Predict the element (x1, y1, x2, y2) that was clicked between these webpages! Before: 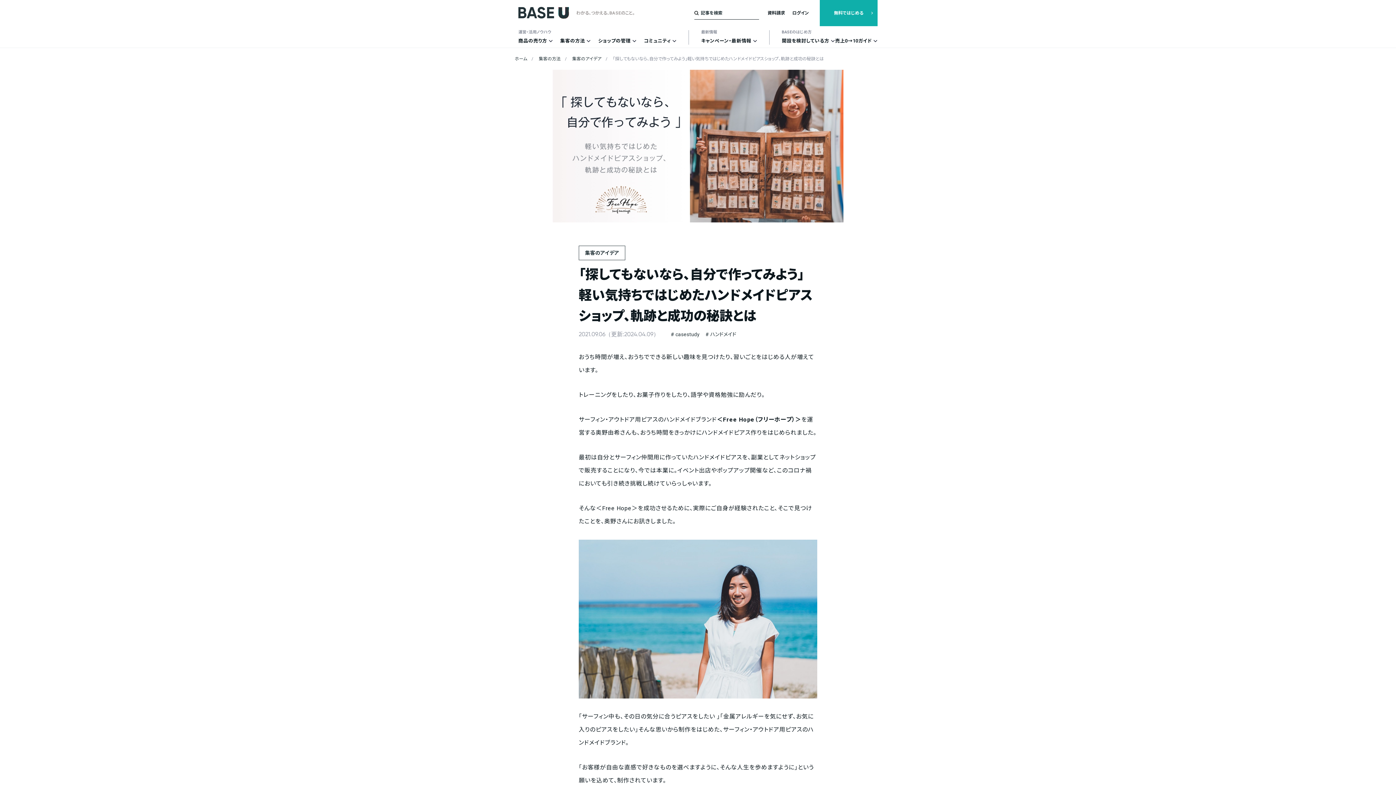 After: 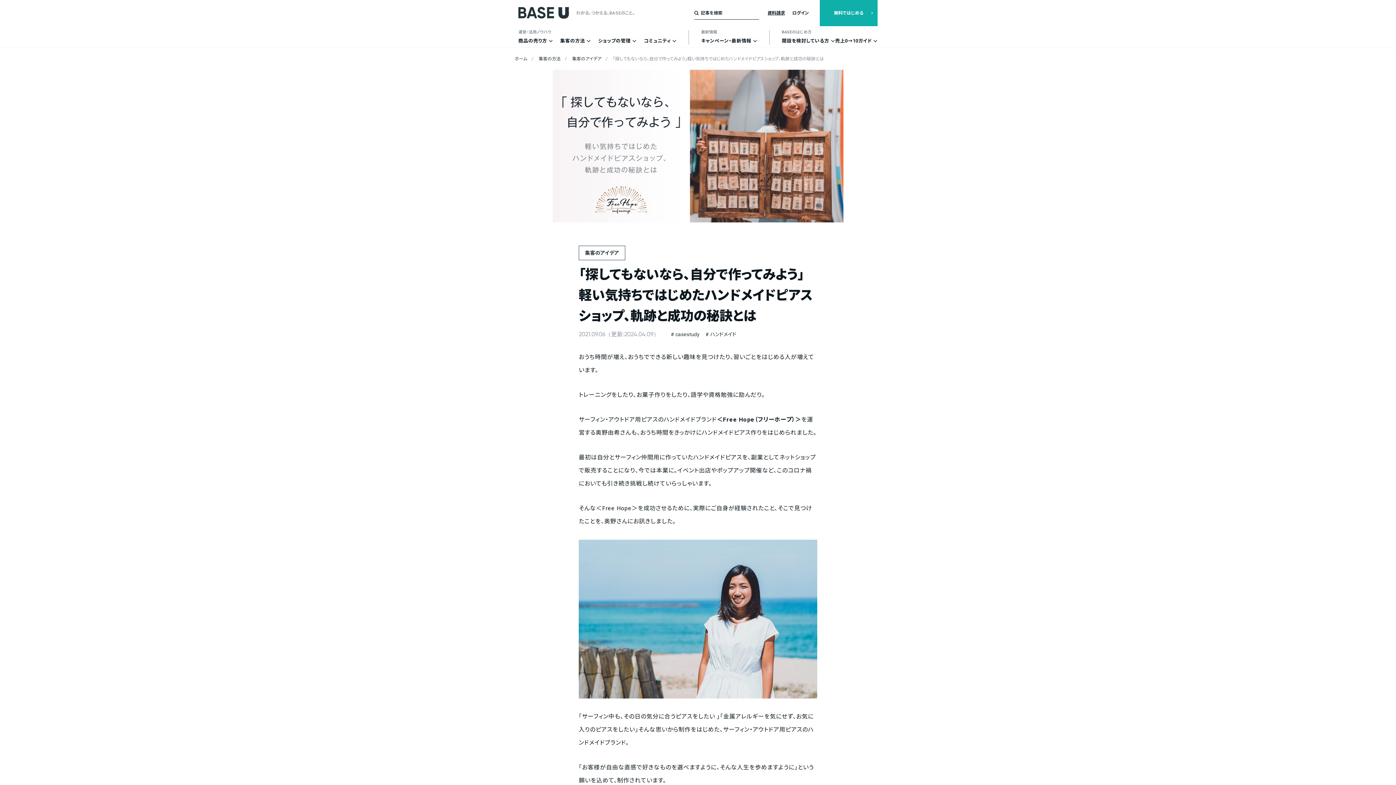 Action: bbox: (767, 10, 785, 15) label: 資料請求